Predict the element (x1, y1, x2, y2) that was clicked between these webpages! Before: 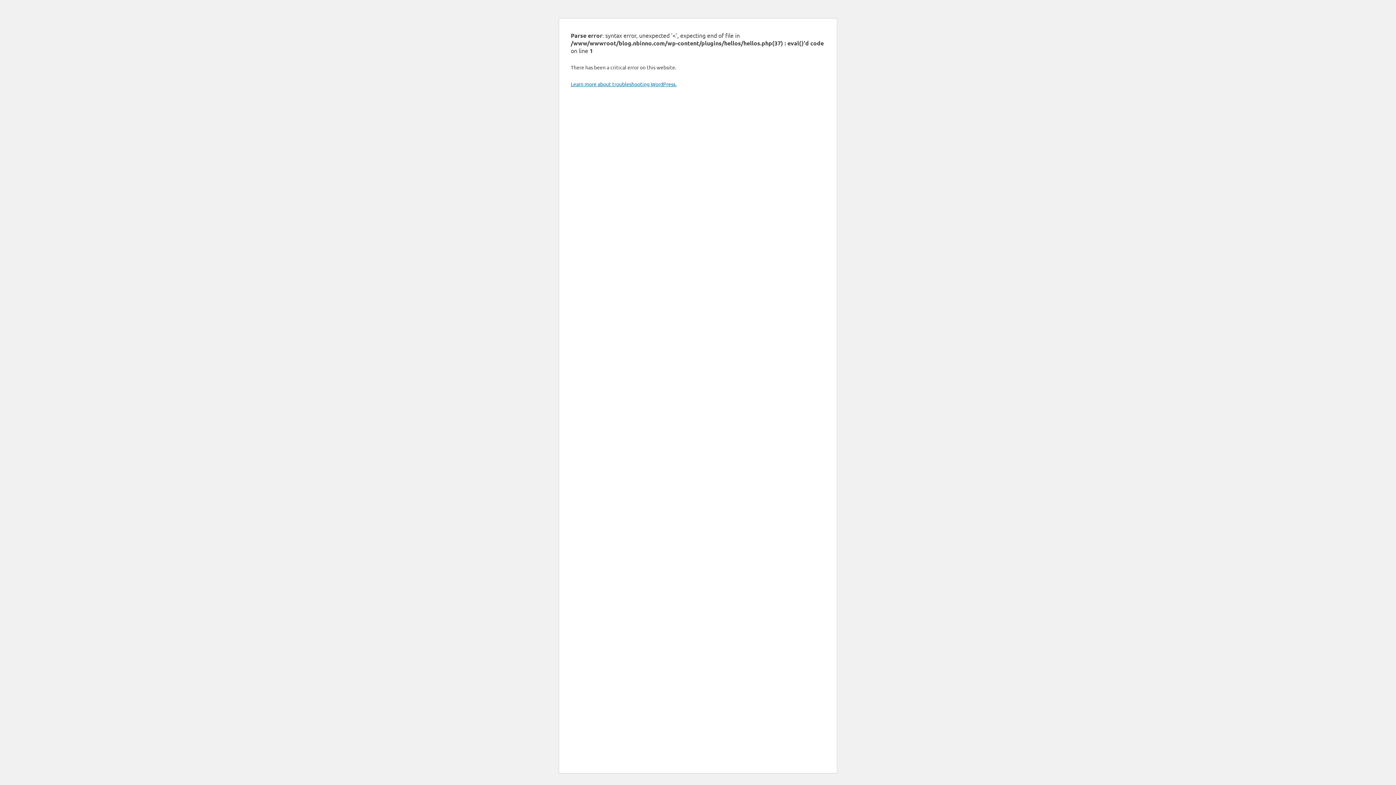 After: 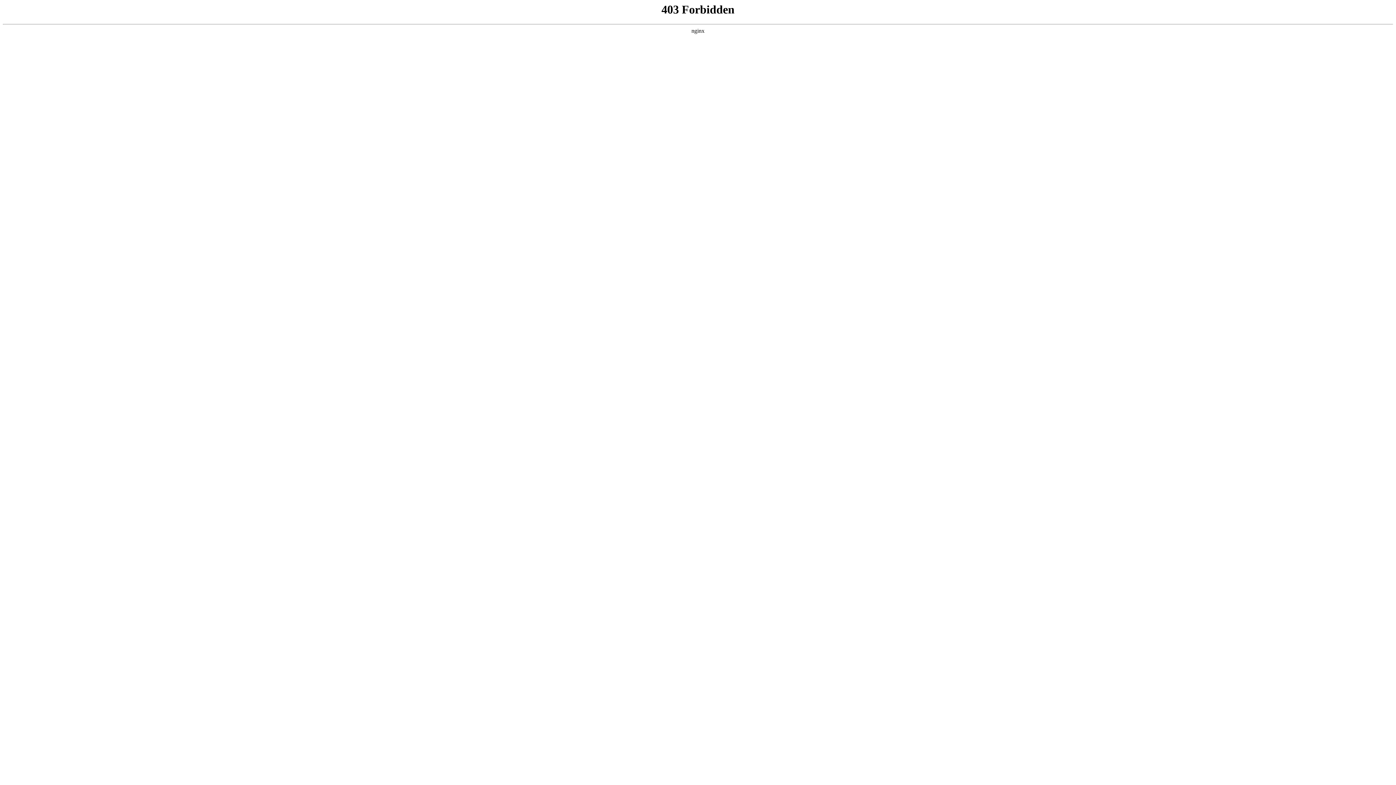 Action: bbox: (570, 80, 676, 87) label: Learn more about troubleshooting WordPress.